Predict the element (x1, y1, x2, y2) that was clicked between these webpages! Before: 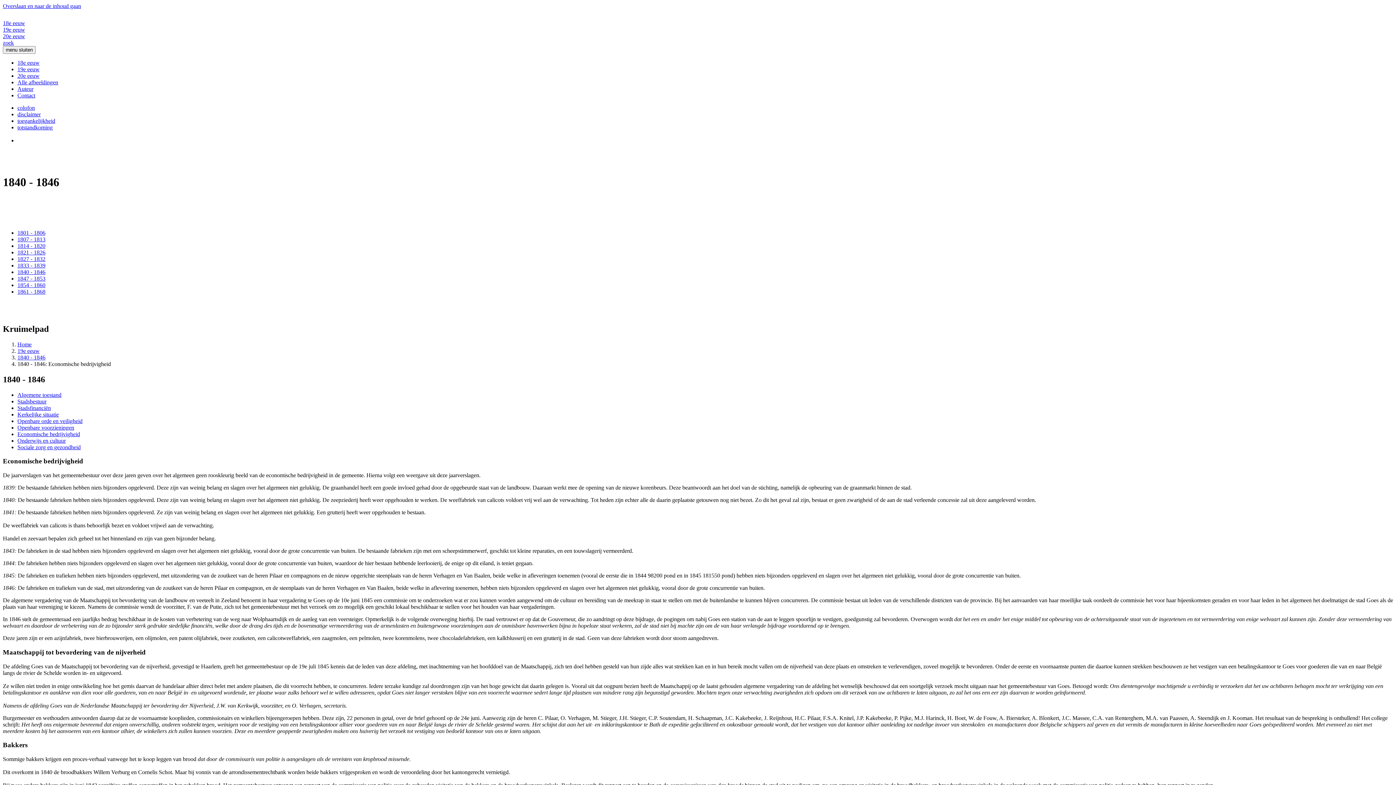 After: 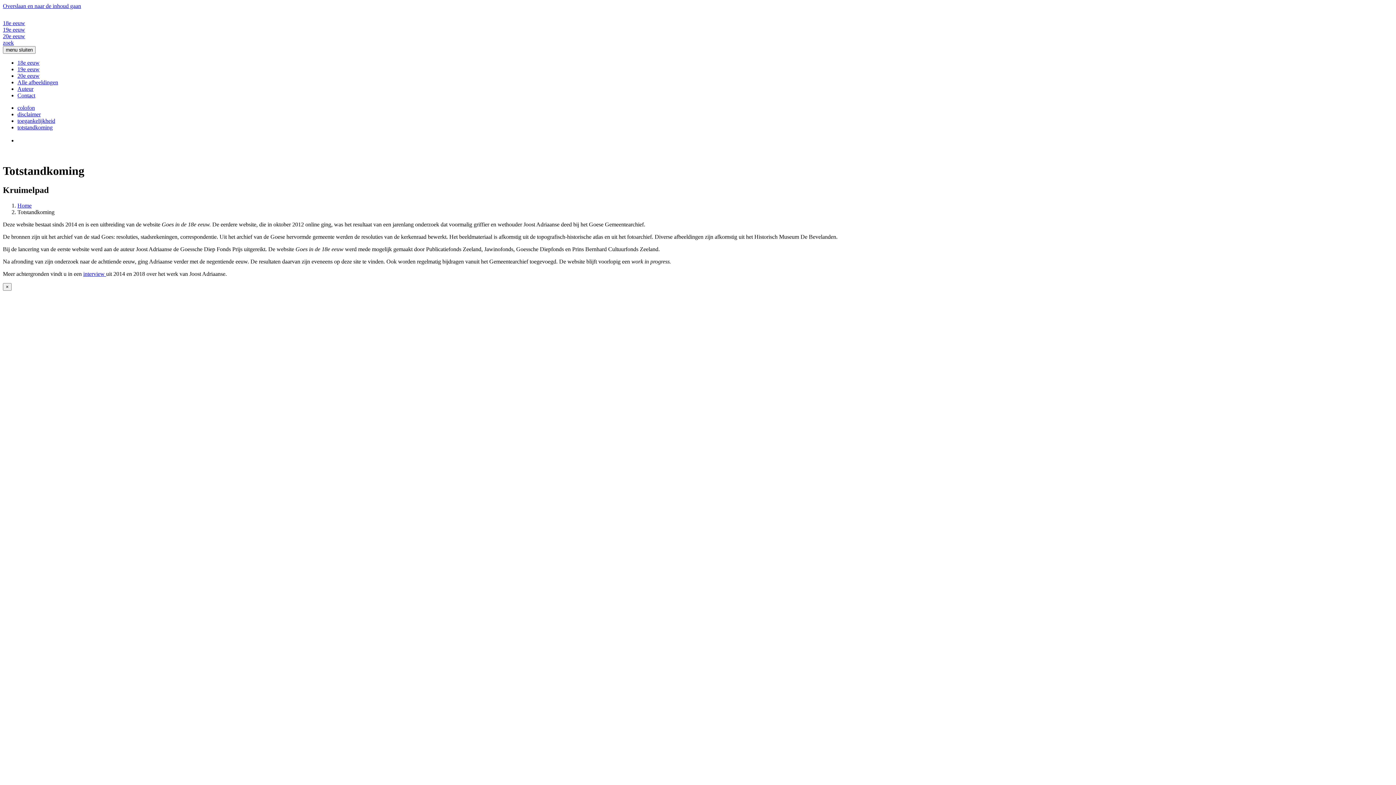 Action: label: totstandkoming bbox: (17, 124, 52, 130)